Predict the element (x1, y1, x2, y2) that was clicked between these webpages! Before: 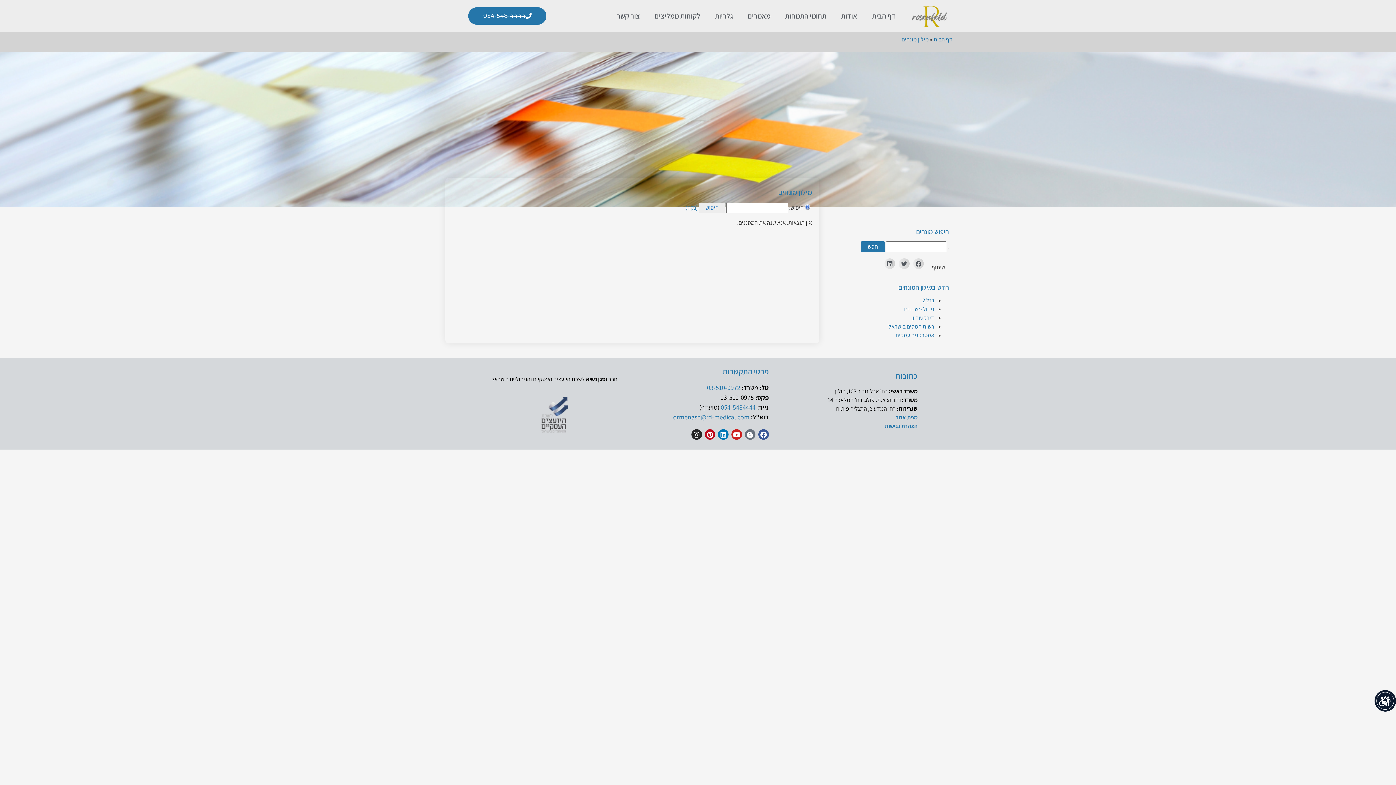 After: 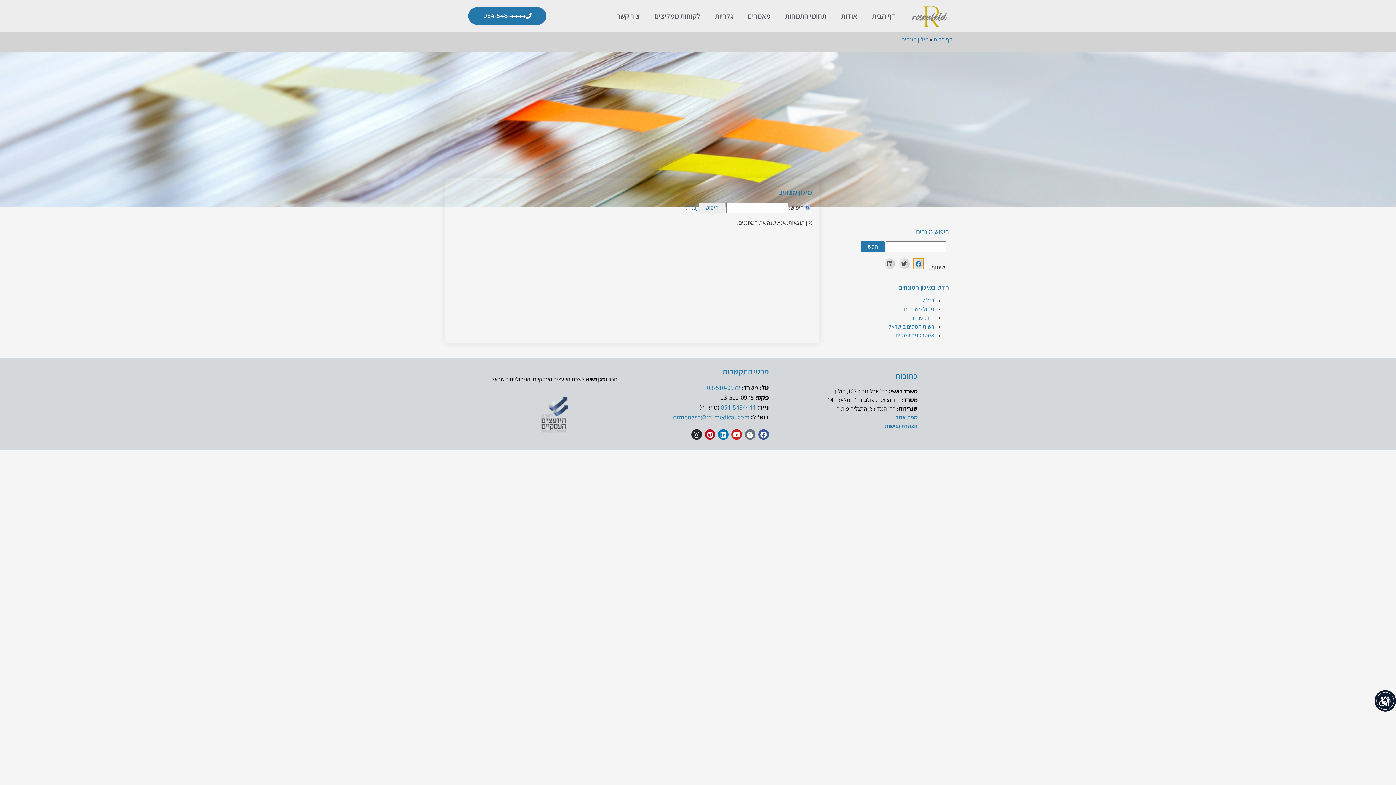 Action: label: שיתוף ב facebook bbox: (913, 258, 923, 269)